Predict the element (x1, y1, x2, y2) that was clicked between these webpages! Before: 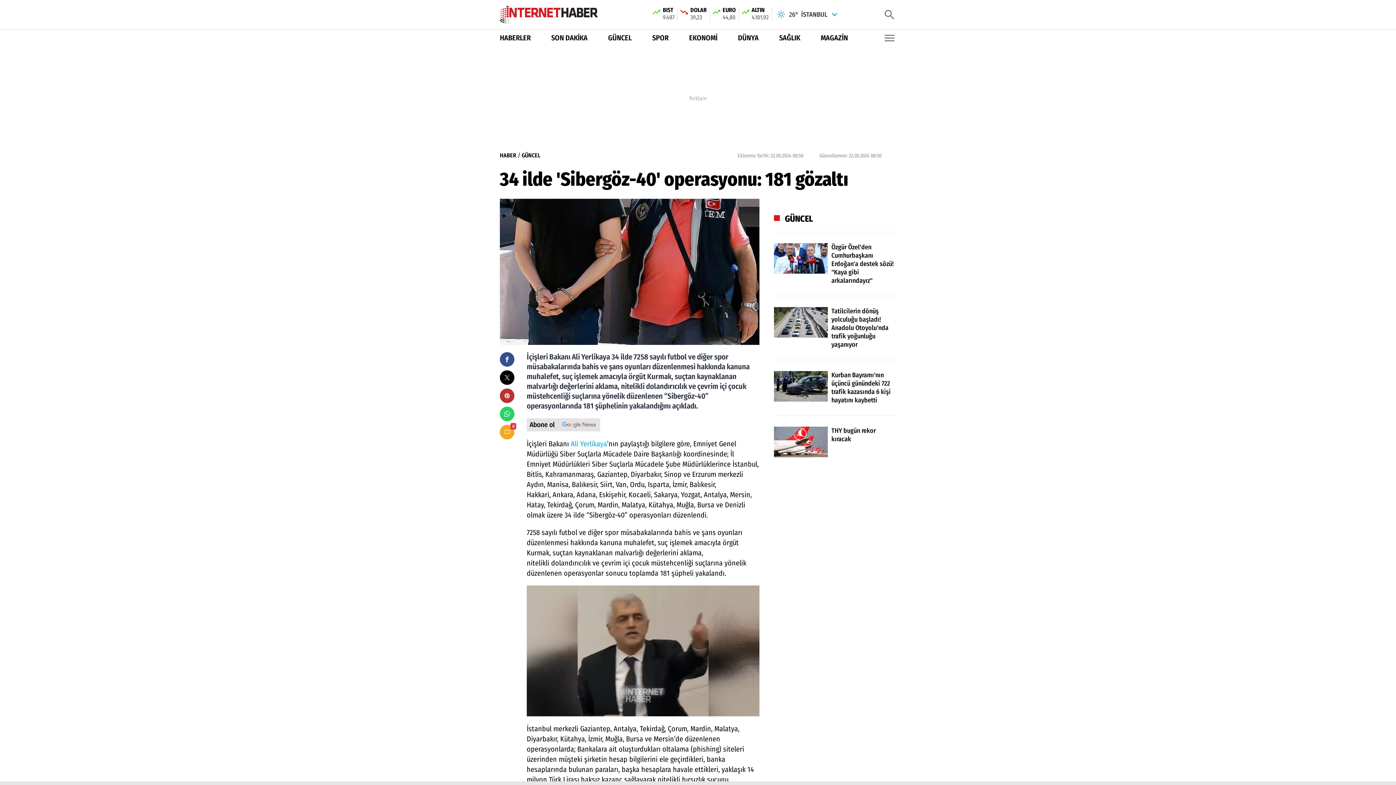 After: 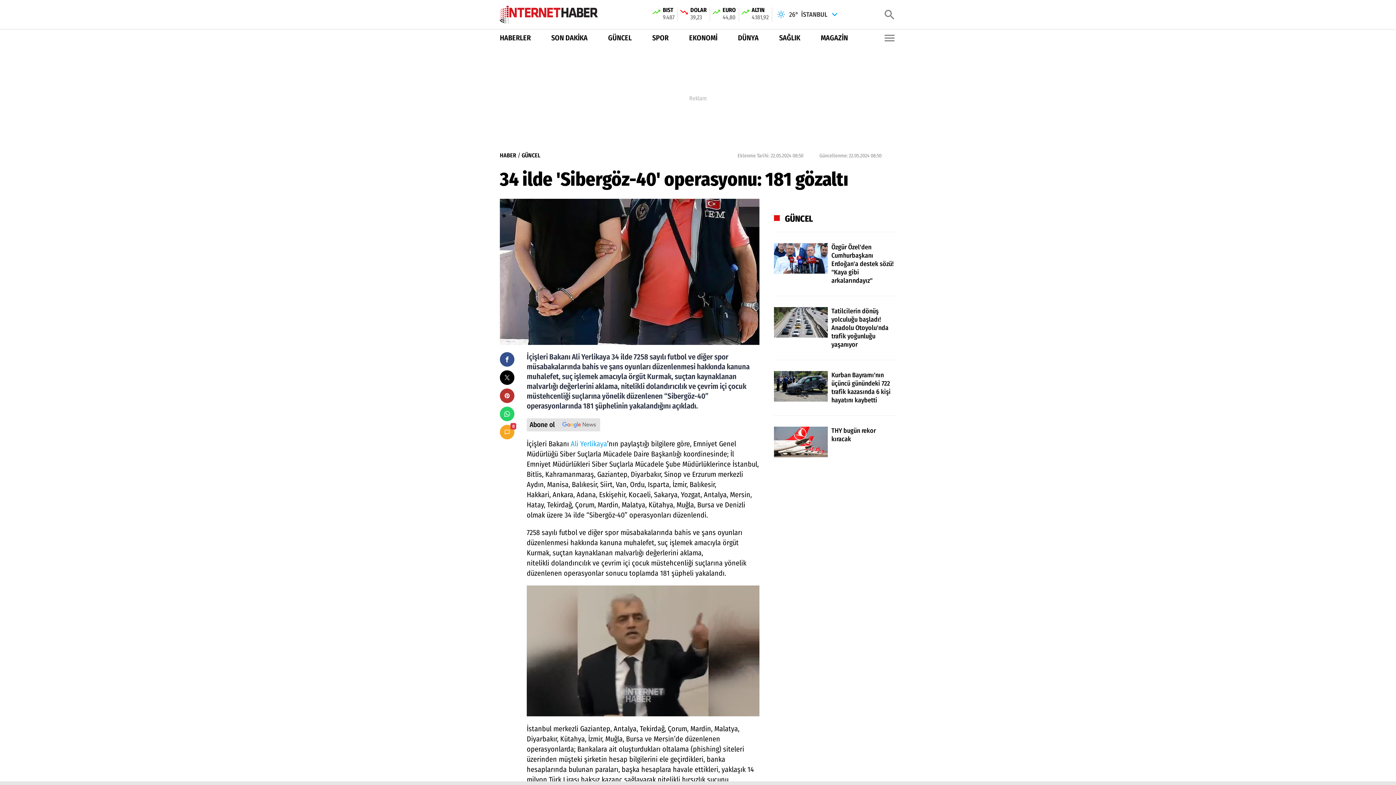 Action: label: GÜNCEL bbox: (608, 32, 631, 43)